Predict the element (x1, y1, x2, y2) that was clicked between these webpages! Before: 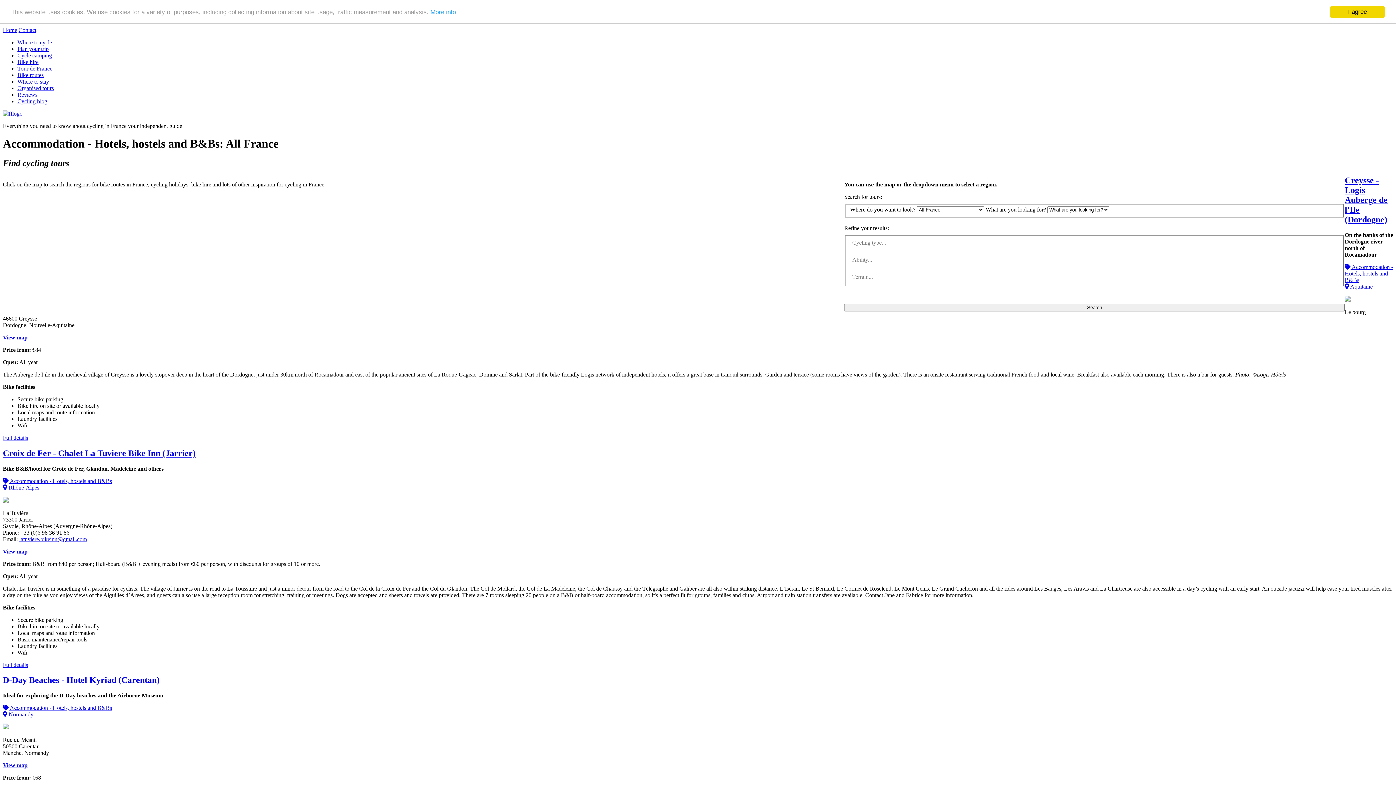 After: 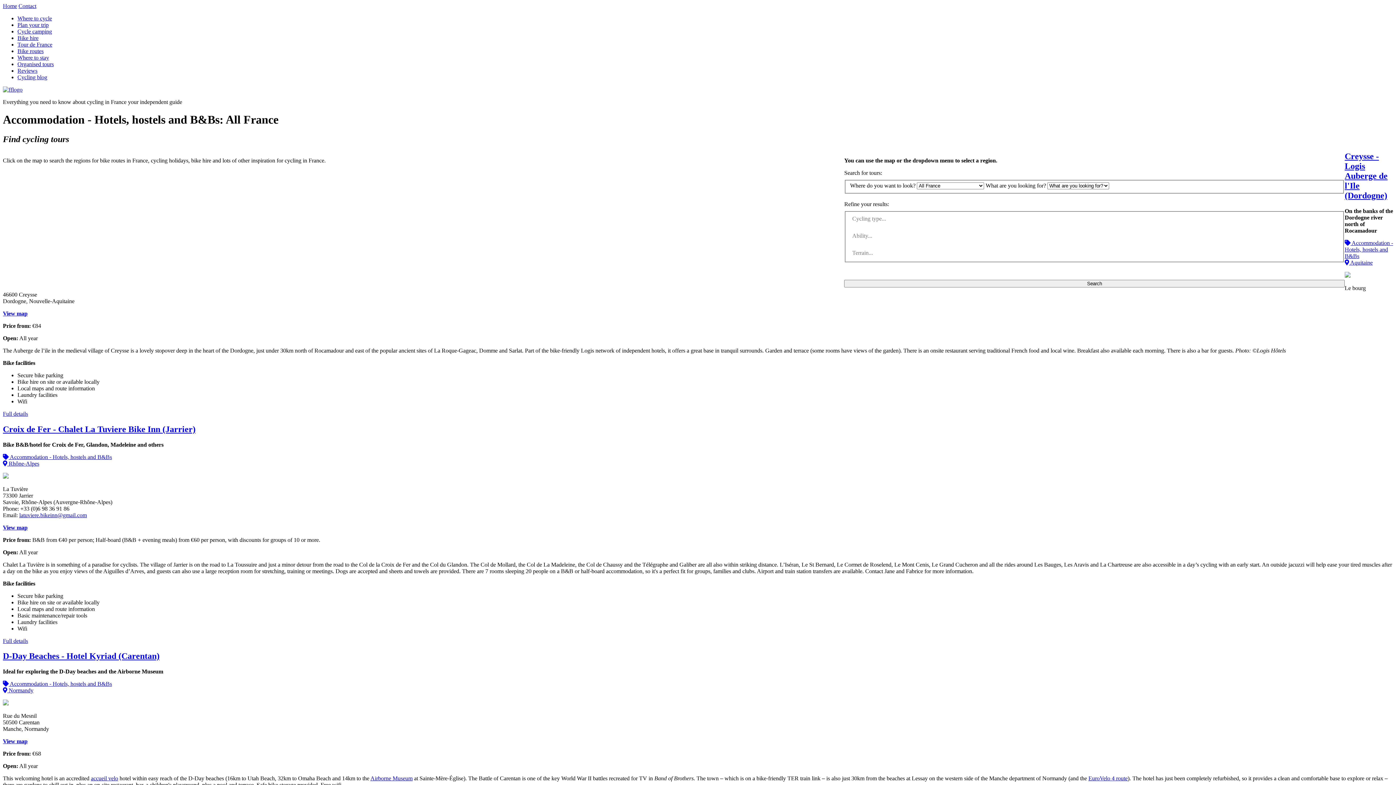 Action: label: I agree bbox: (1330, 5, 1385, 17)